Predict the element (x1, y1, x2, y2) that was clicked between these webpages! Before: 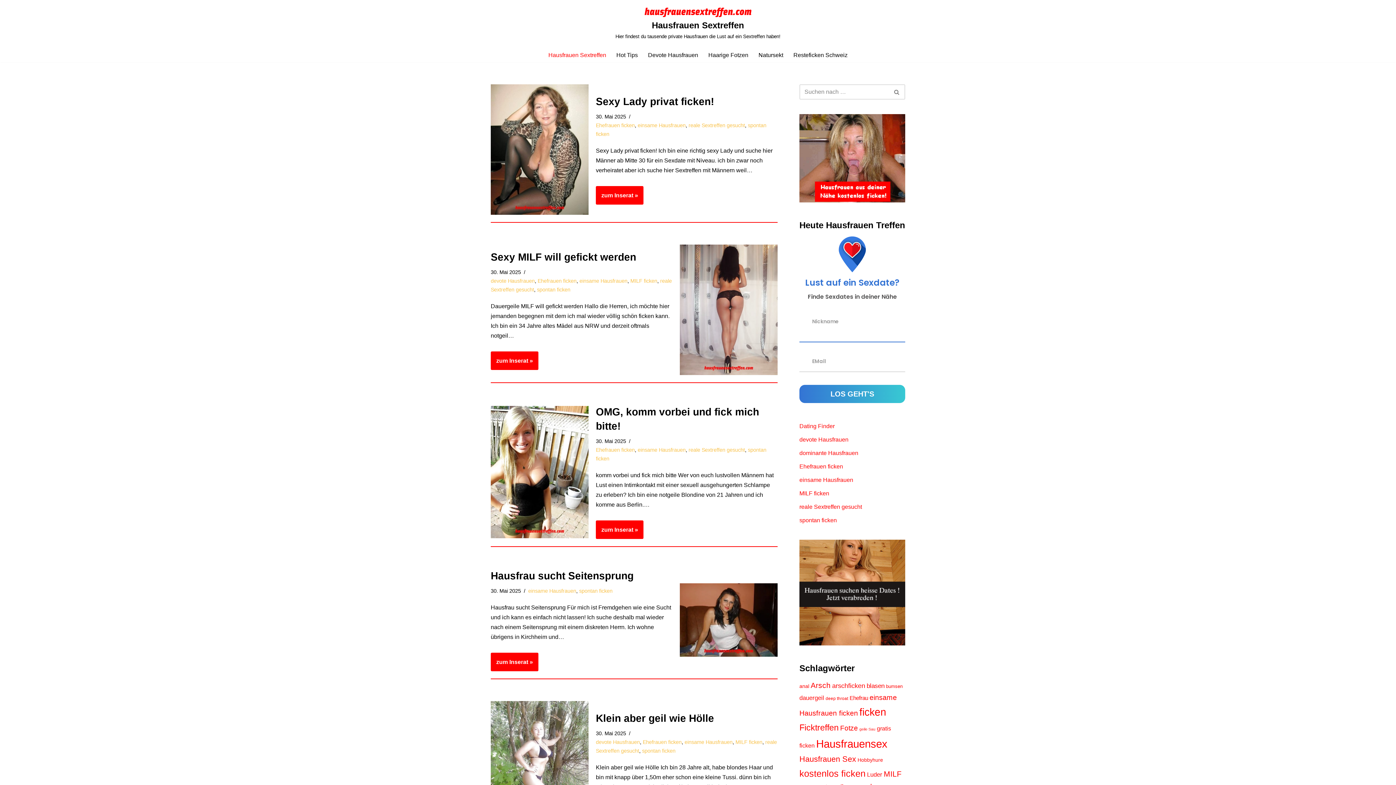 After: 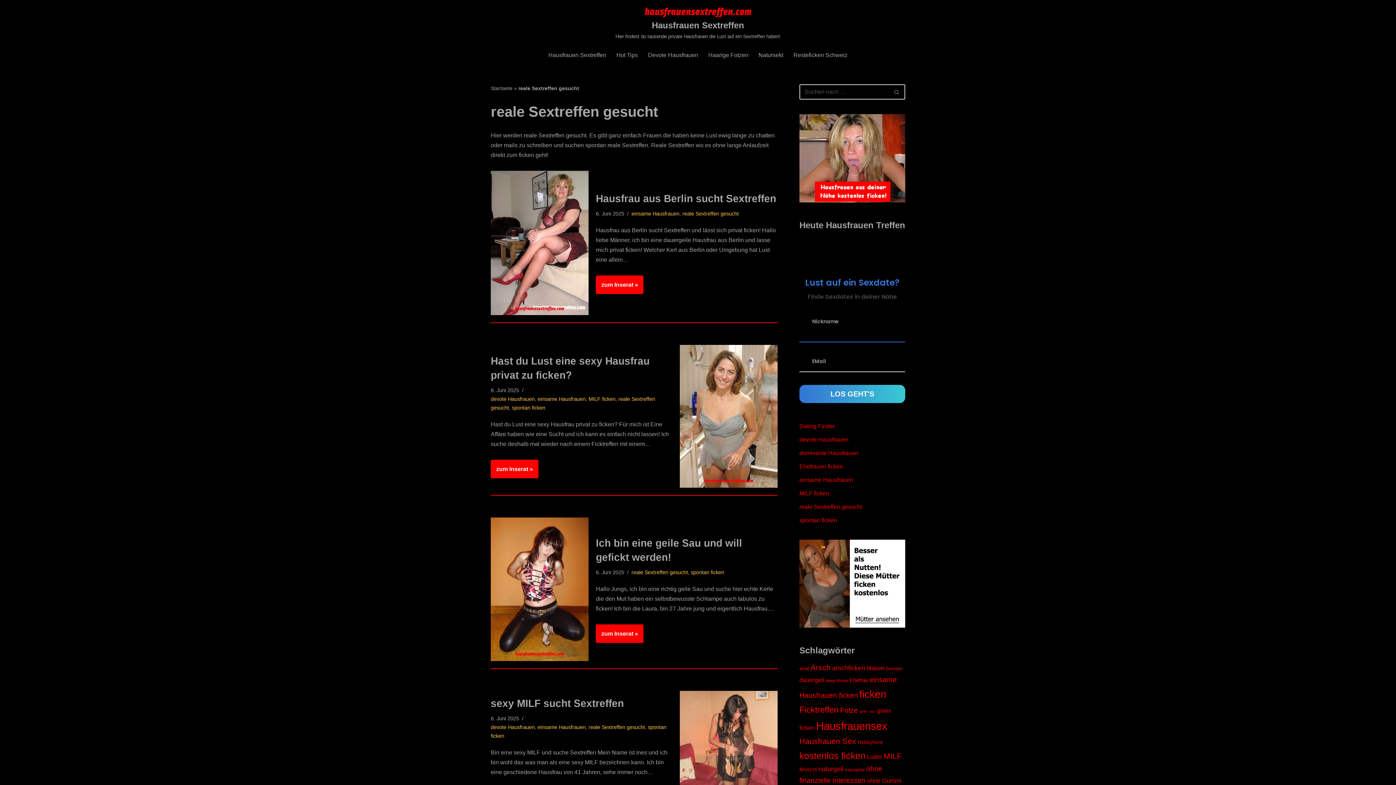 Action: label: reale Sextreffen gesucht bbox: (799, 503, 862, 510)